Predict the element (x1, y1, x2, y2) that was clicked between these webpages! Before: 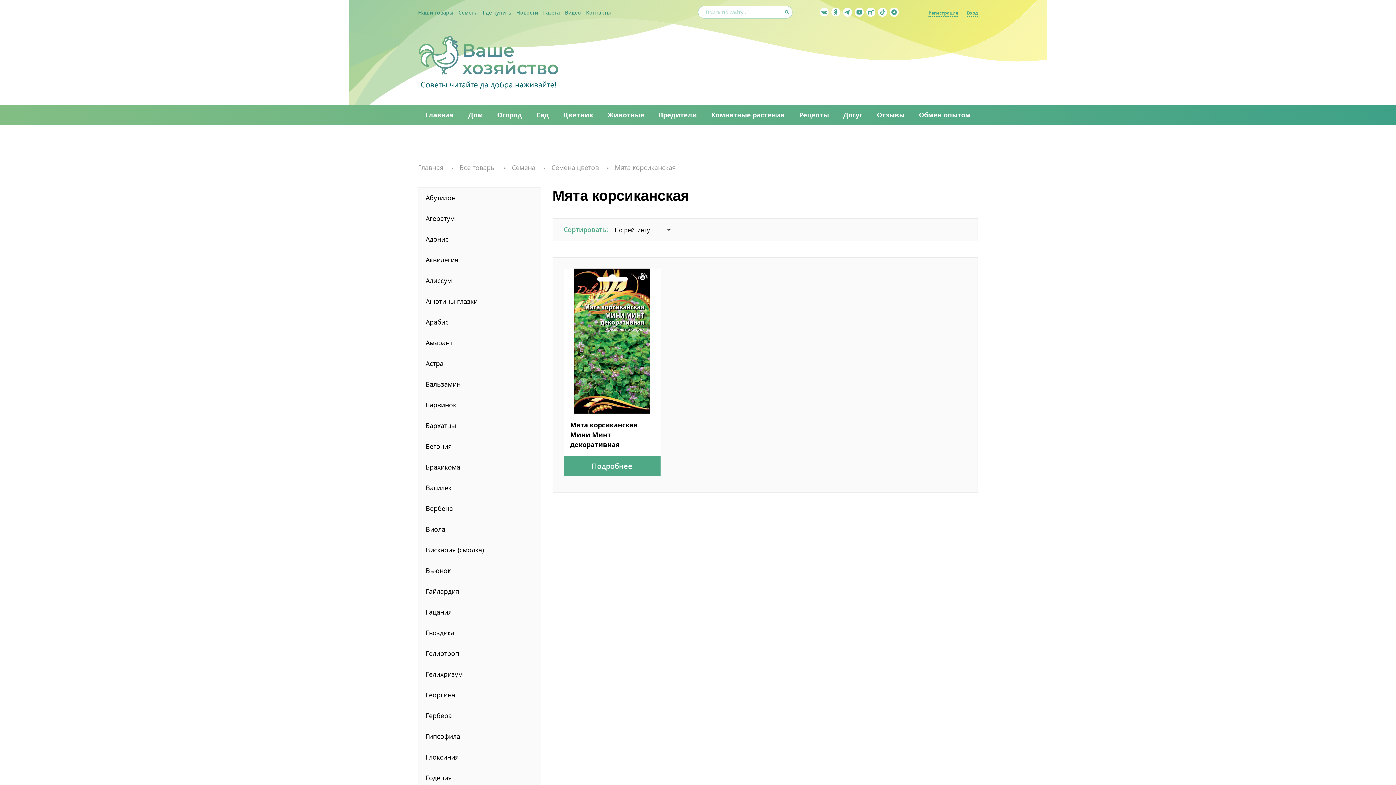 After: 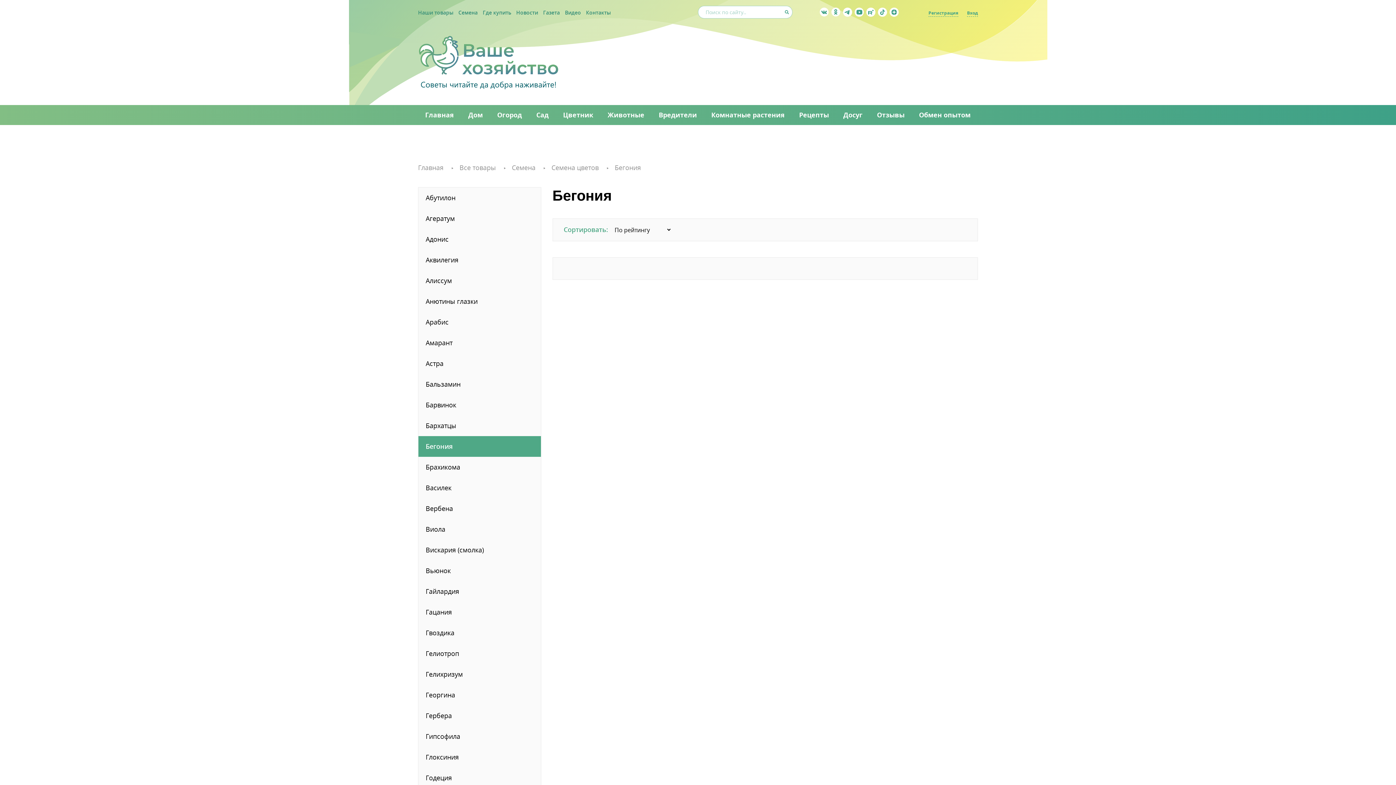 Action: label: Бегония bbox: (418, 436, 541, 457)